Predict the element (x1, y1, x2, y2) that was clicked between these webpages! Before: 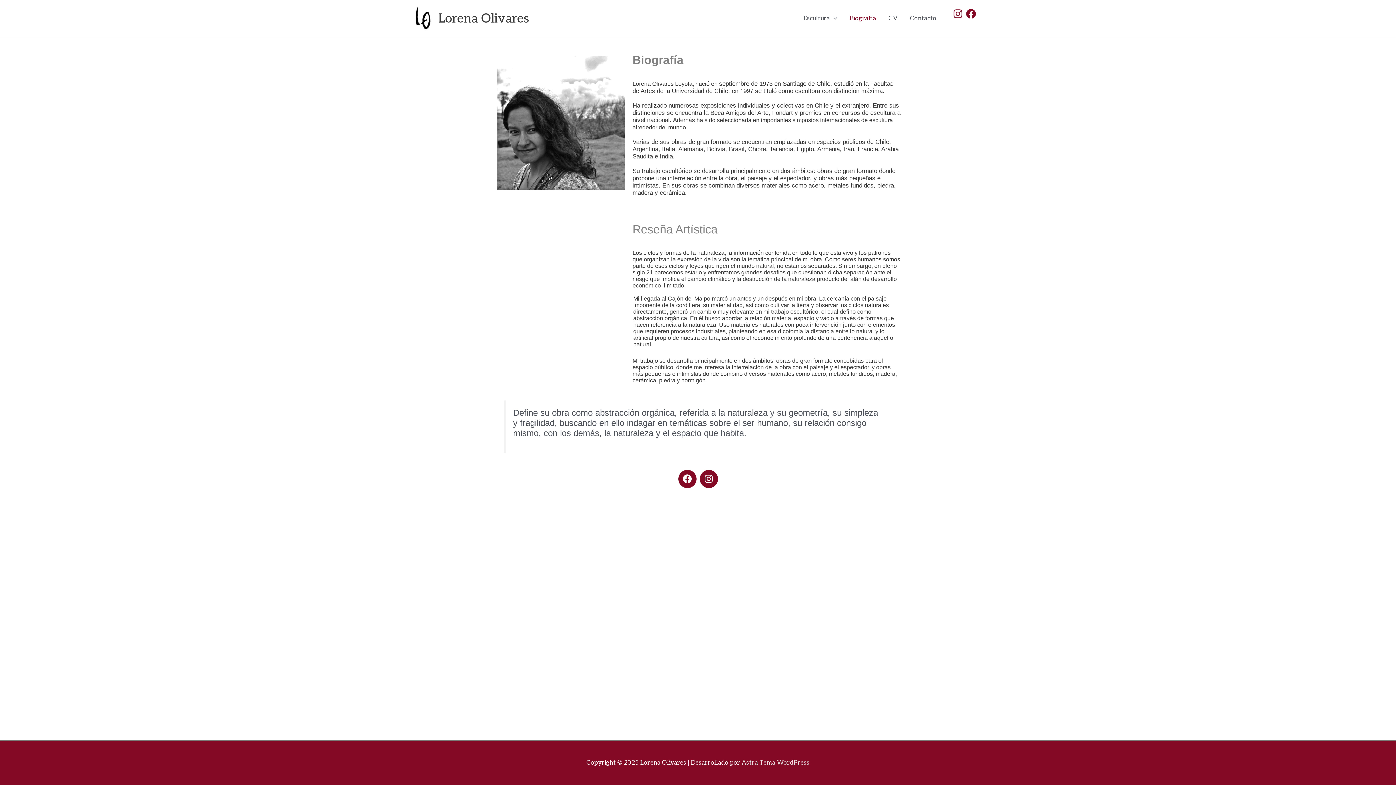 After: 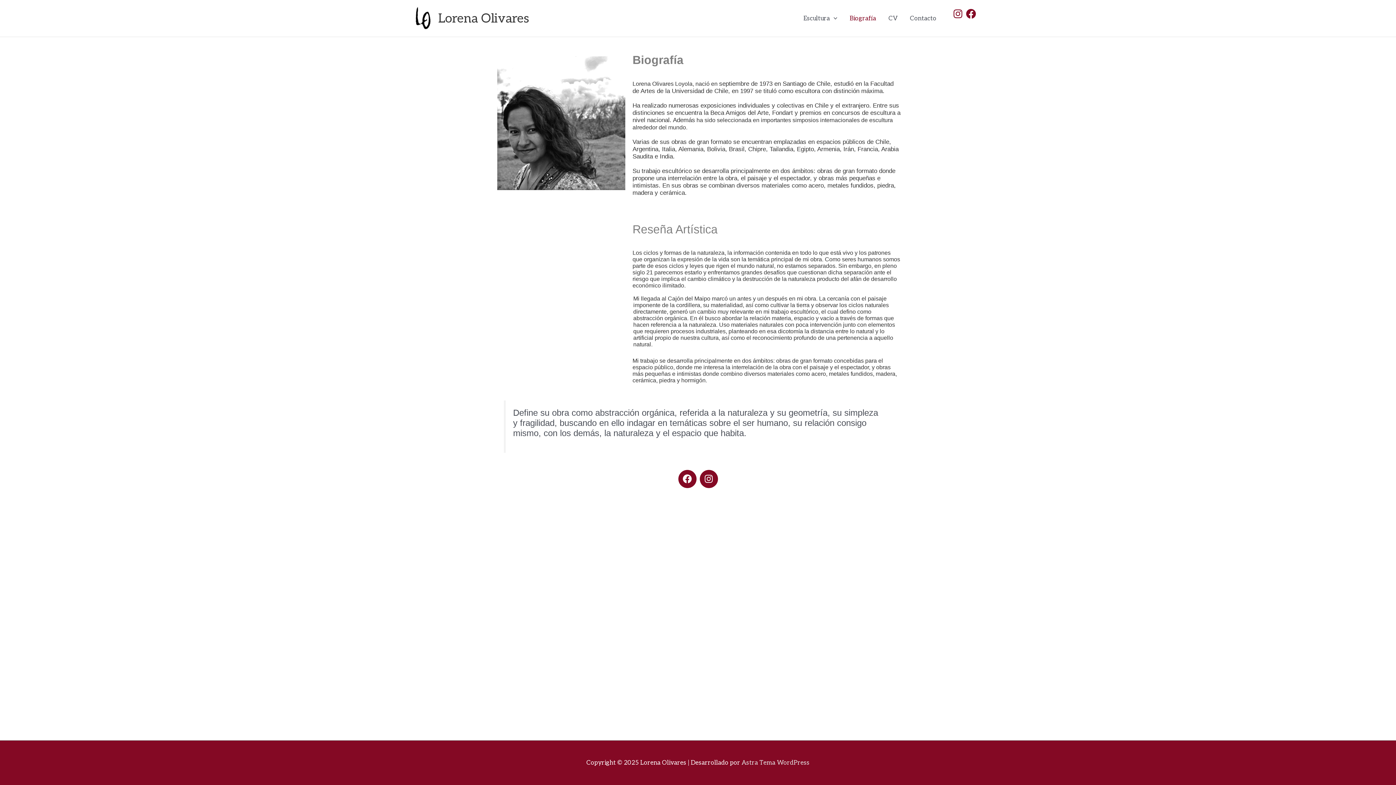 Action: bbox: (843, 0, 882, 36) label: Biografía